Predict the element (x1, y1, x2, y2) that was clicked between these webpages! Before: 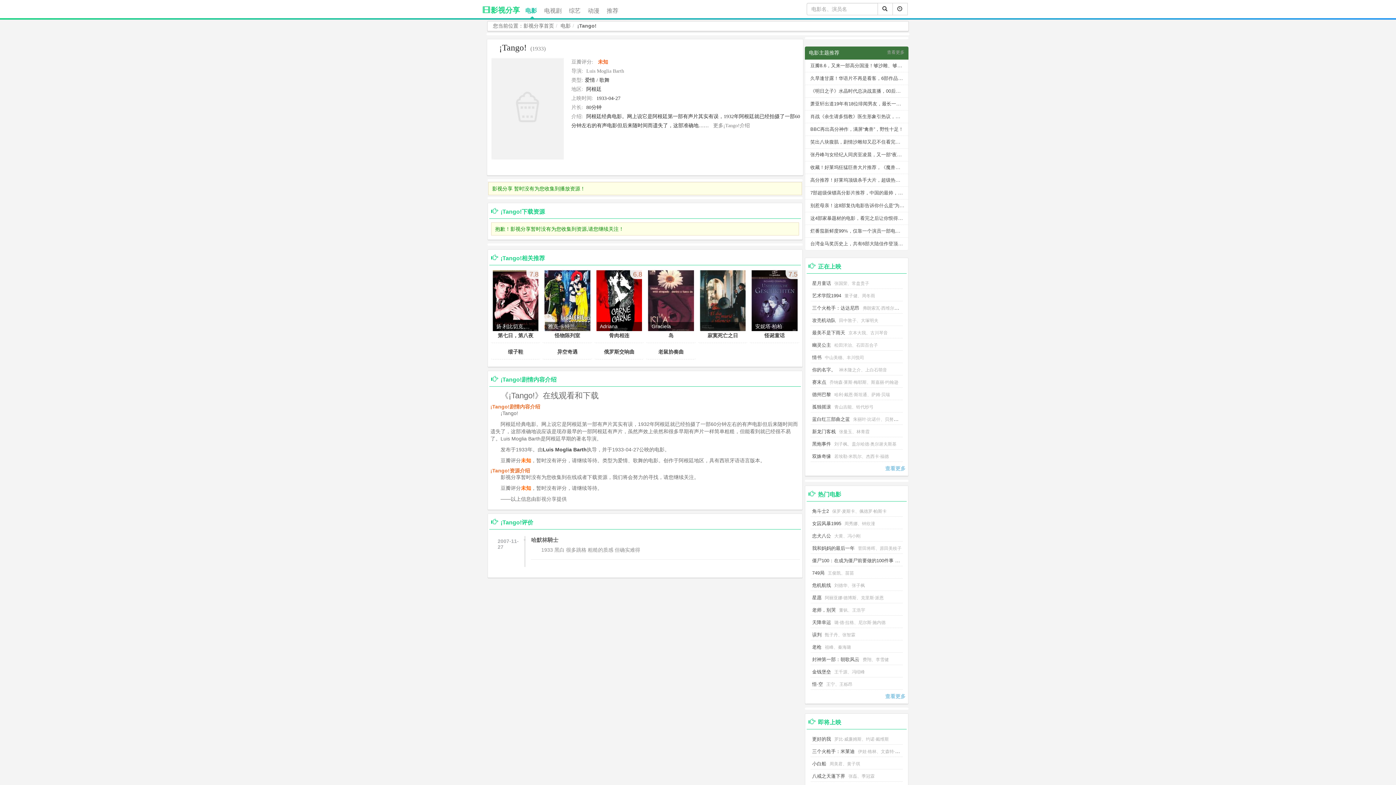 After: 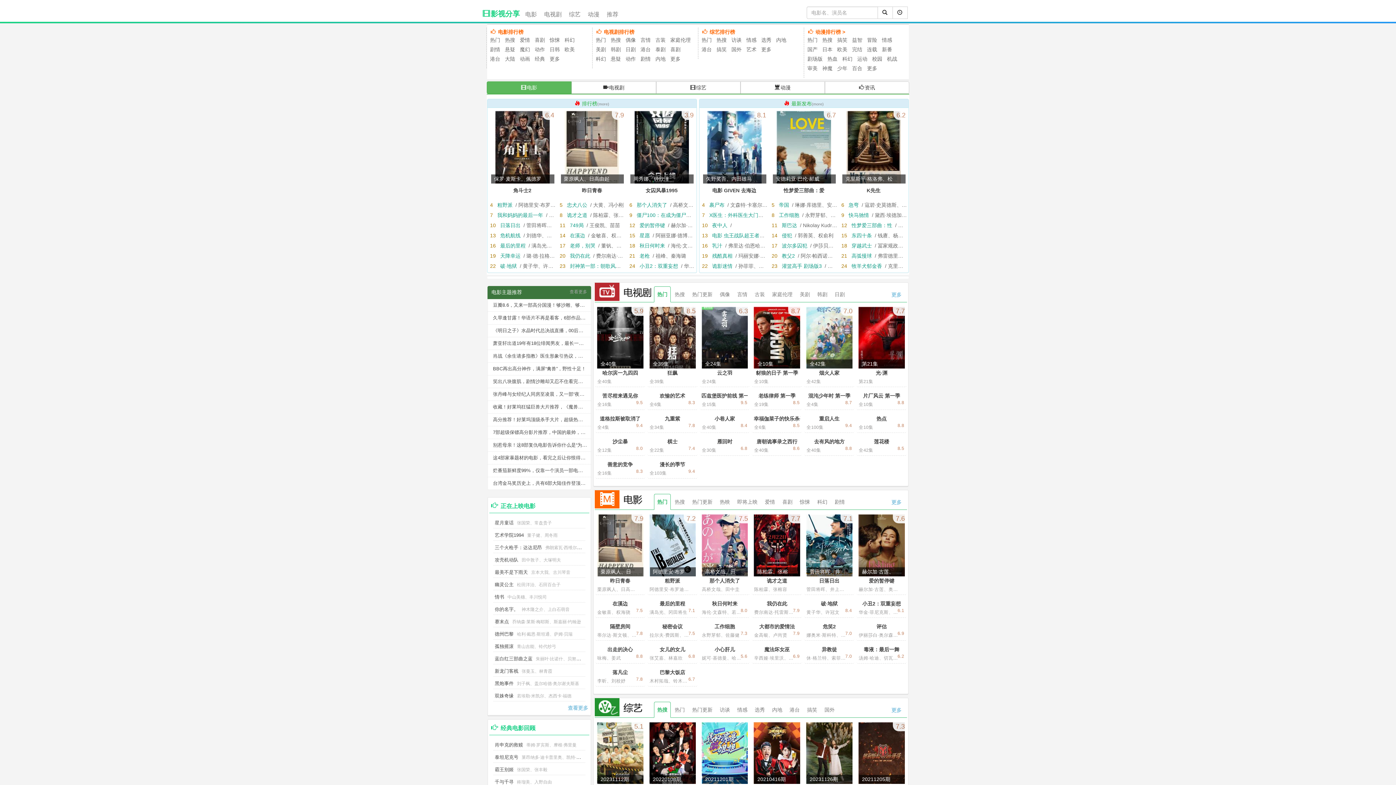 Action: bbox: (536, 496, 556, 502) label: 影视分享